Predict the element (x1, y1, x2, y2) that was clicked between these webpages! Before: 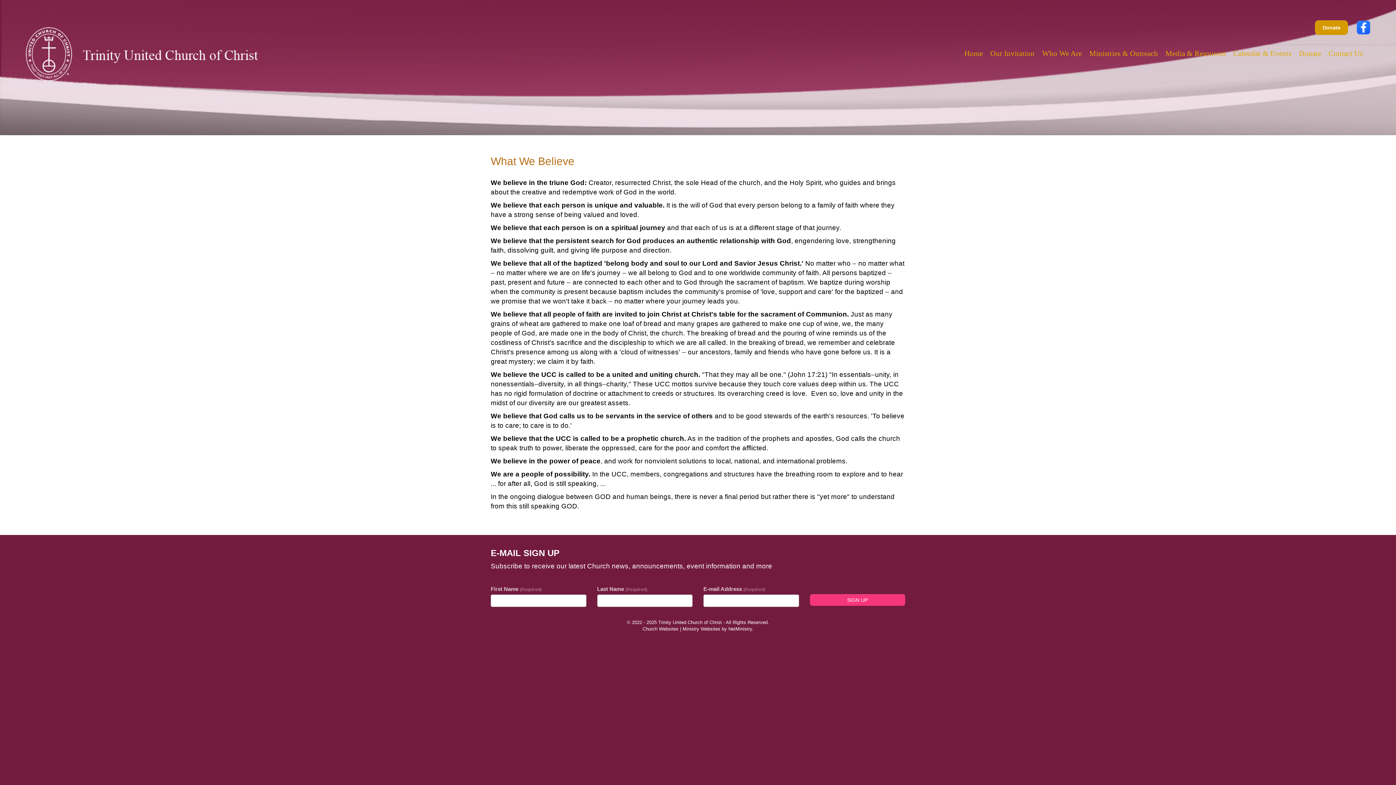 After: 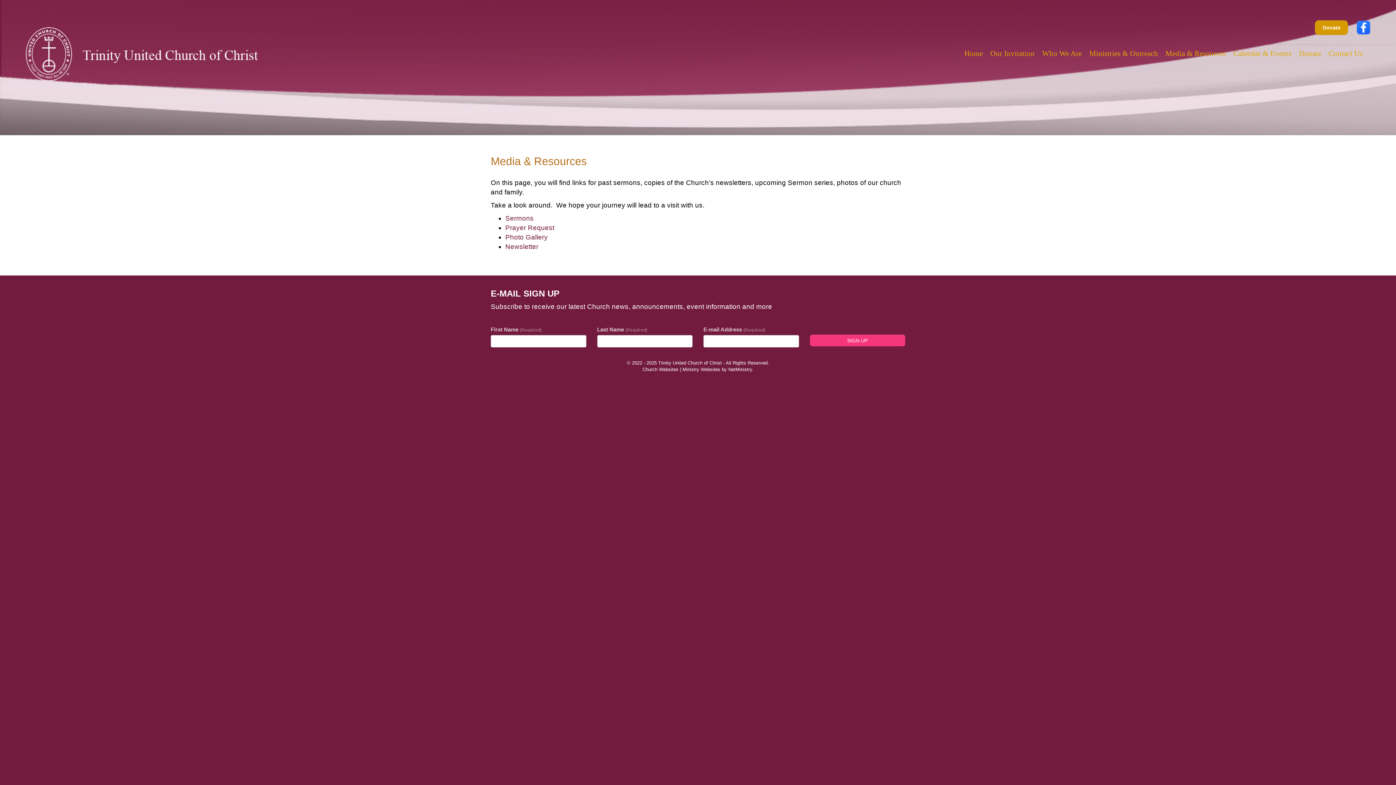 Action: label: Media & Resources bbox: (1165, 48, 1226, 58)